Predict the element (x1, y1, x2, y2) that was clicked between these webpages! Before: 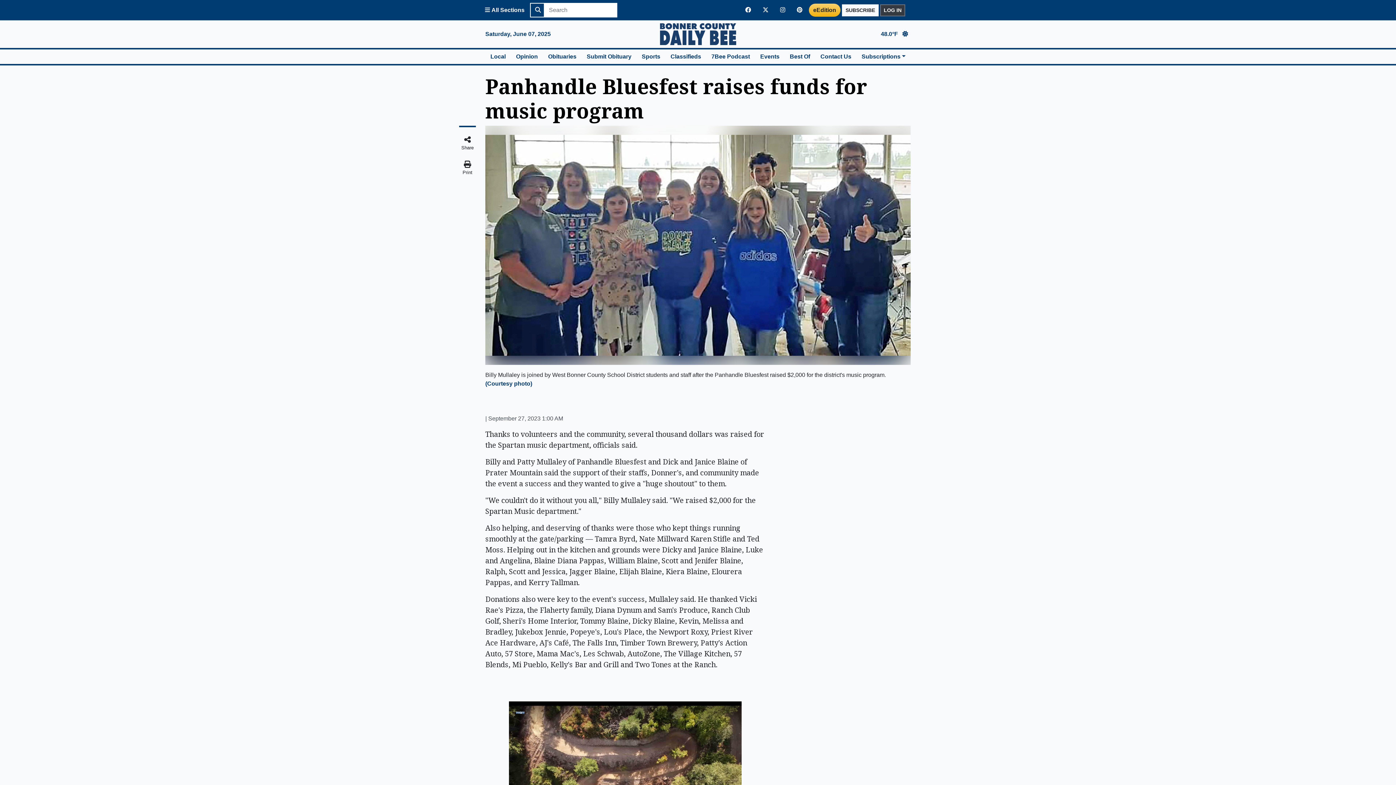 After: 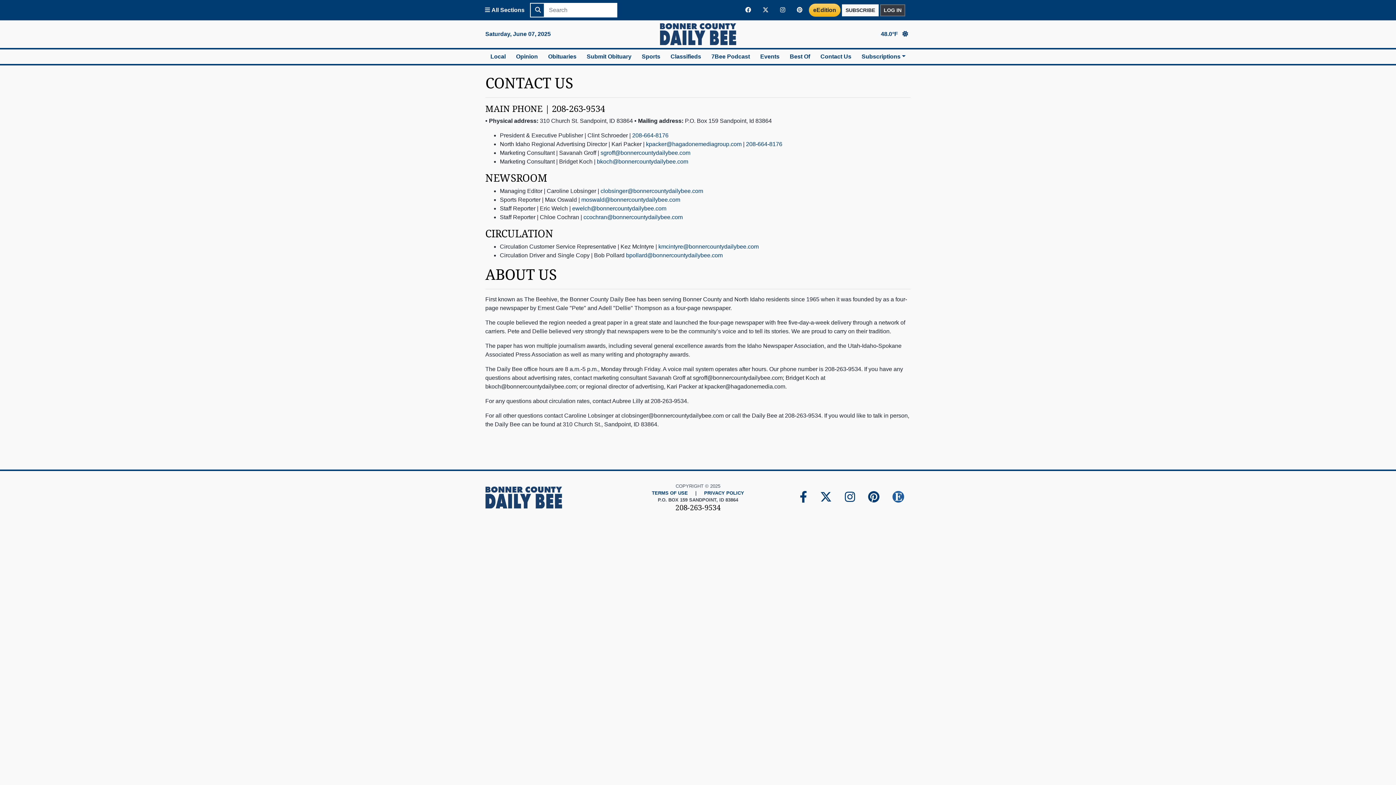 Action: label: Contact Us bbox: (815, 49, 856, 64)